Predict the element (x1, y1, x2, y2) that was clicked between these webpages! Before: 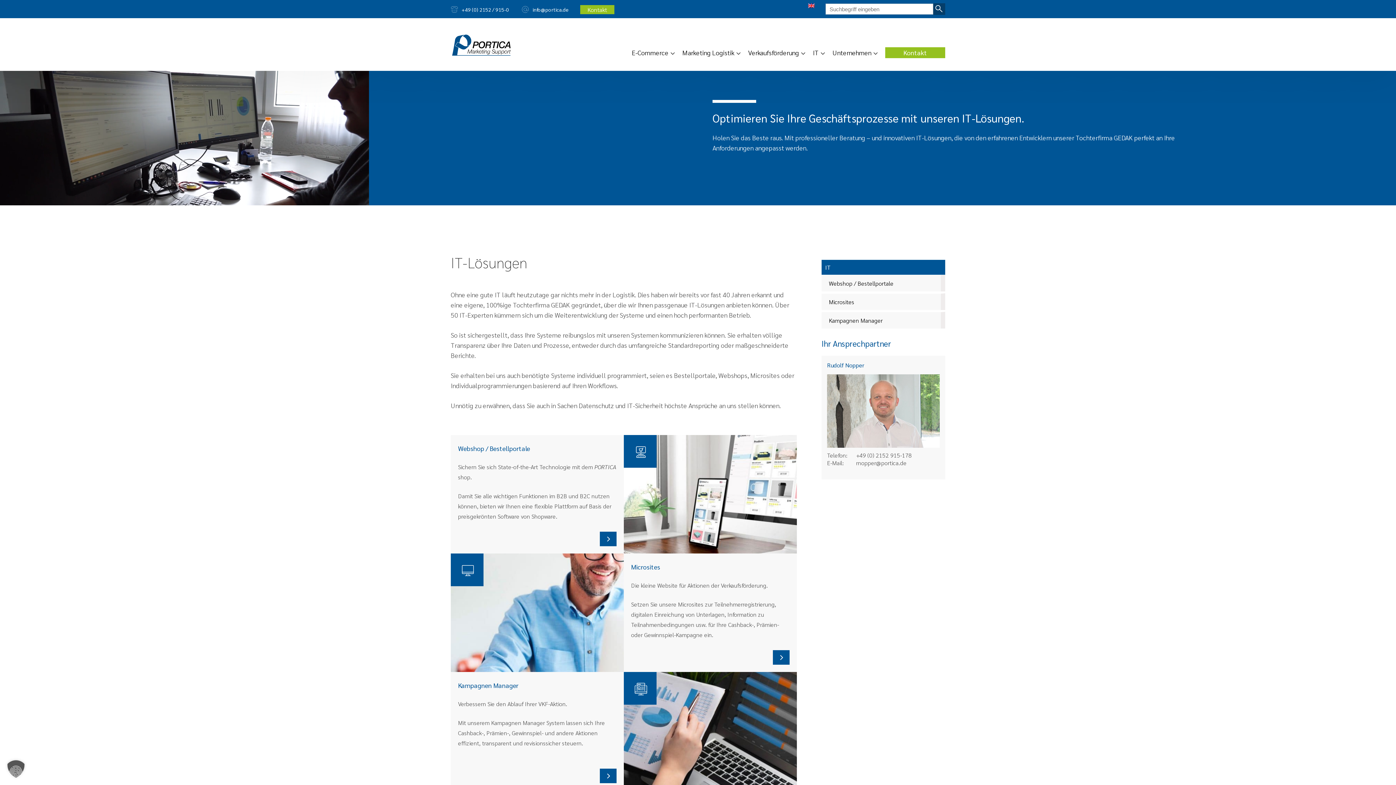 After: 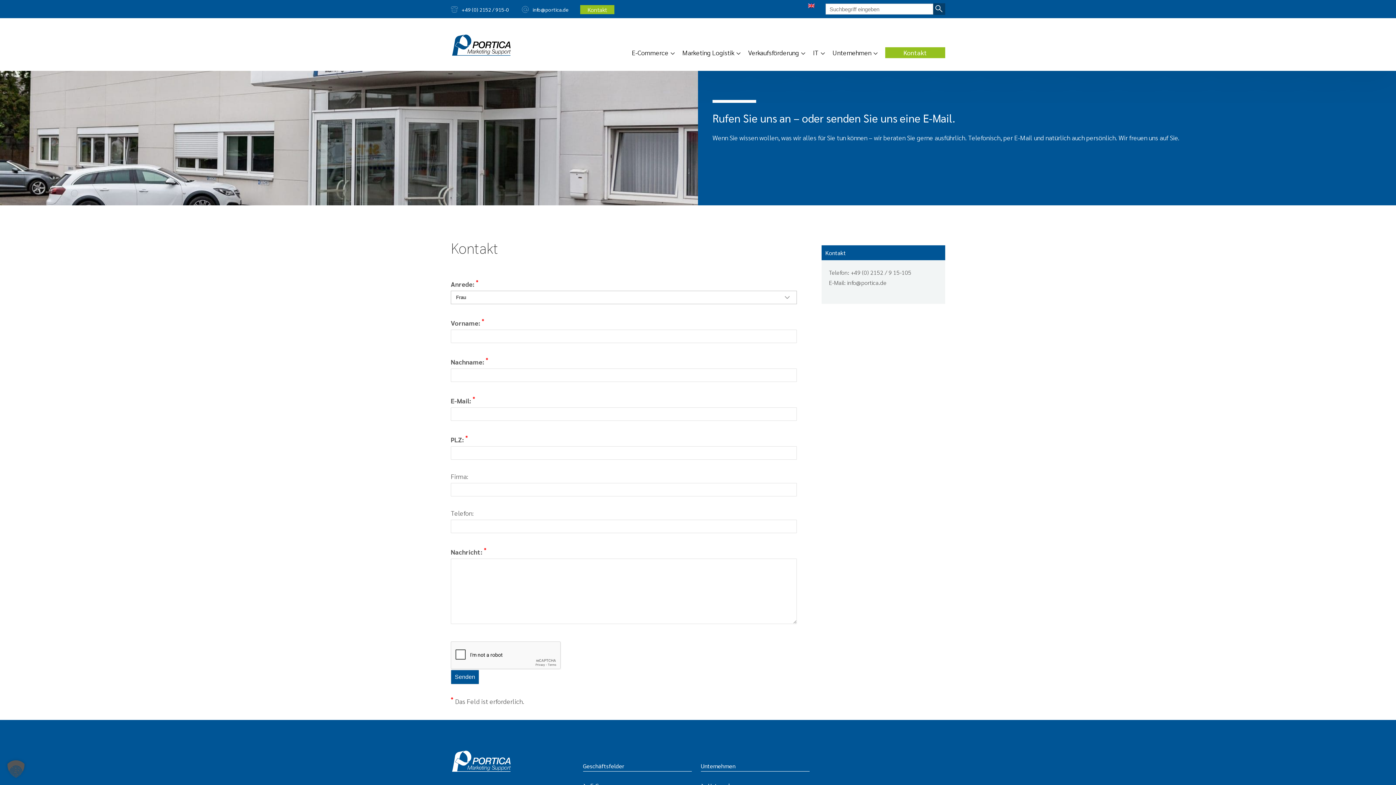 Action: label: Kontakt bbox: (885, 47, 945, 58)